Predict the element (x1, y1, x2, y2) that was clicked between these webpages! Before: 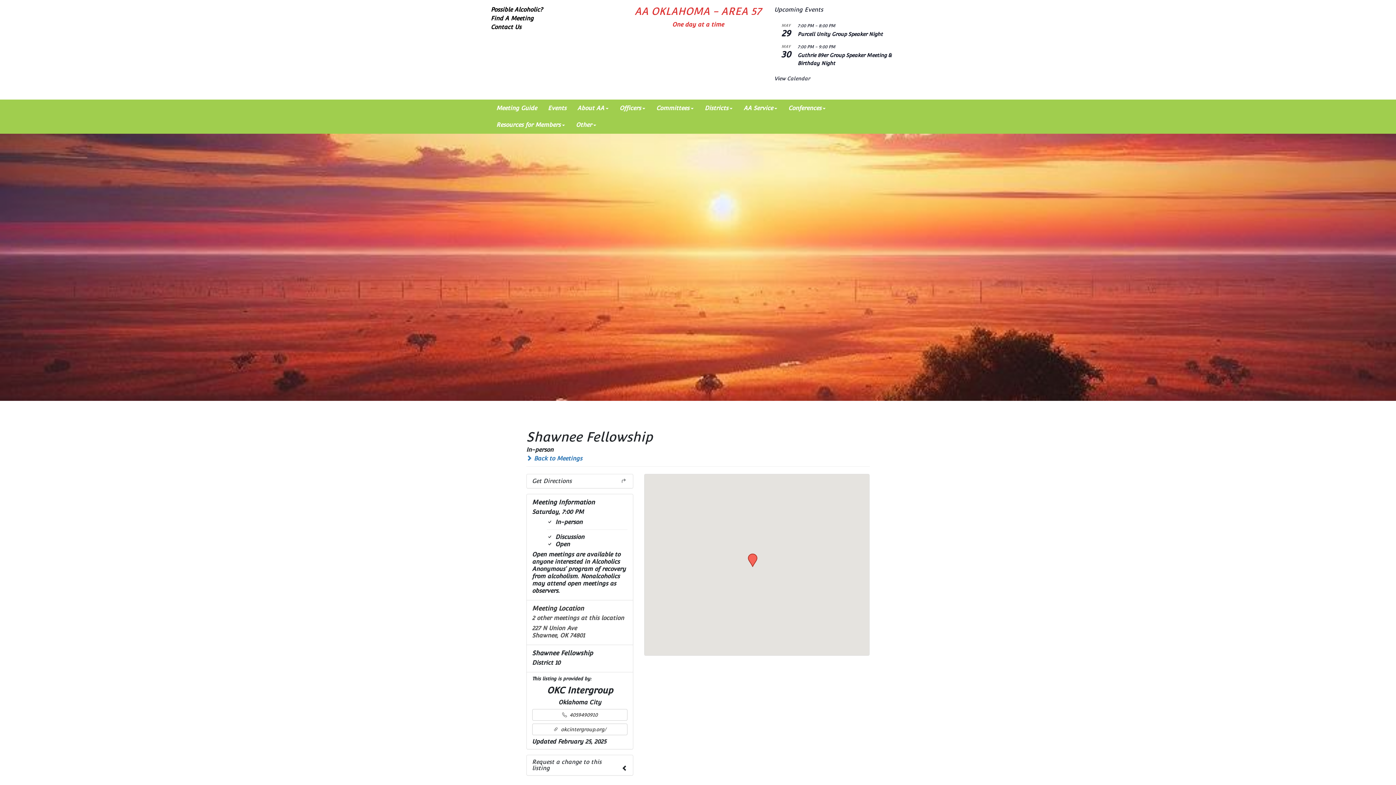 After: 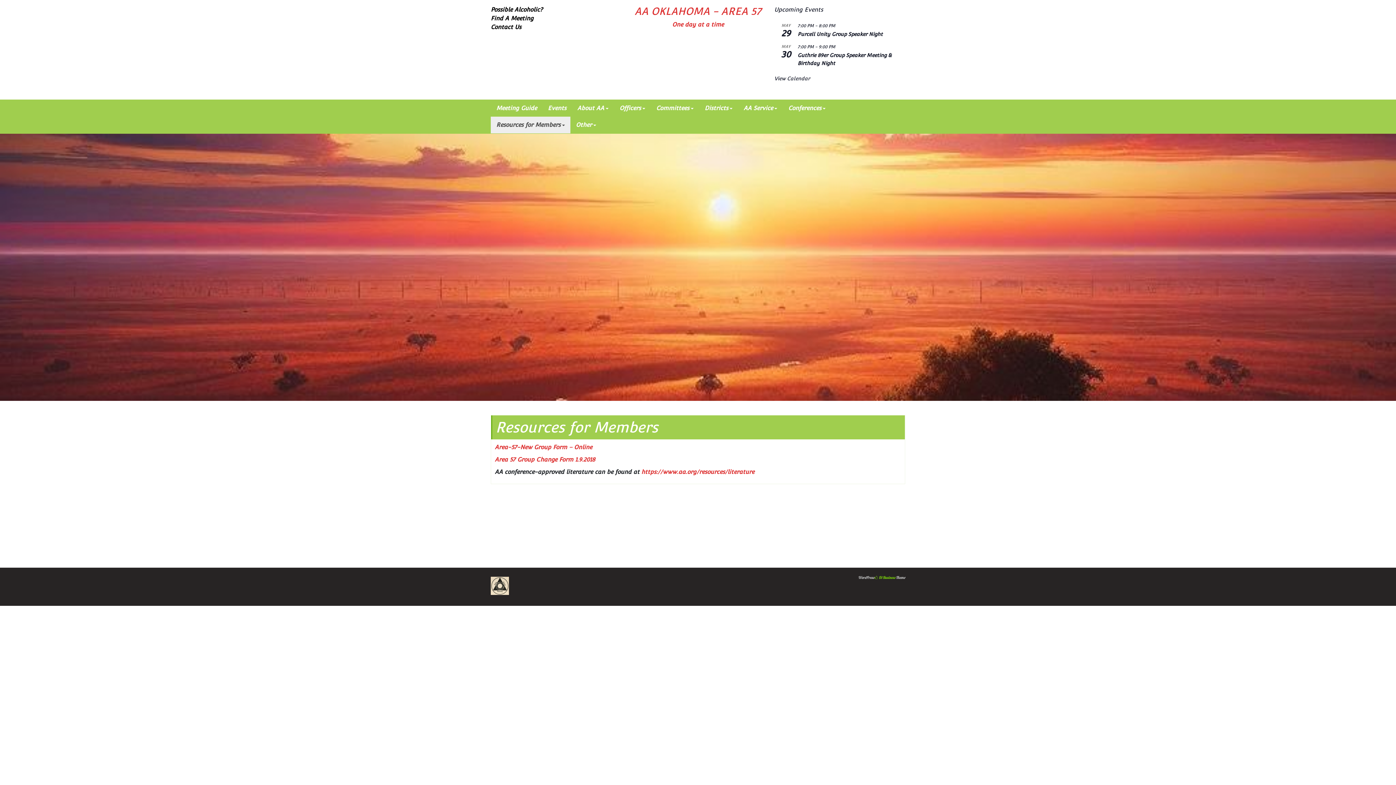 Action: bbox: (490, 116, 570, 133) label: Resources for Members